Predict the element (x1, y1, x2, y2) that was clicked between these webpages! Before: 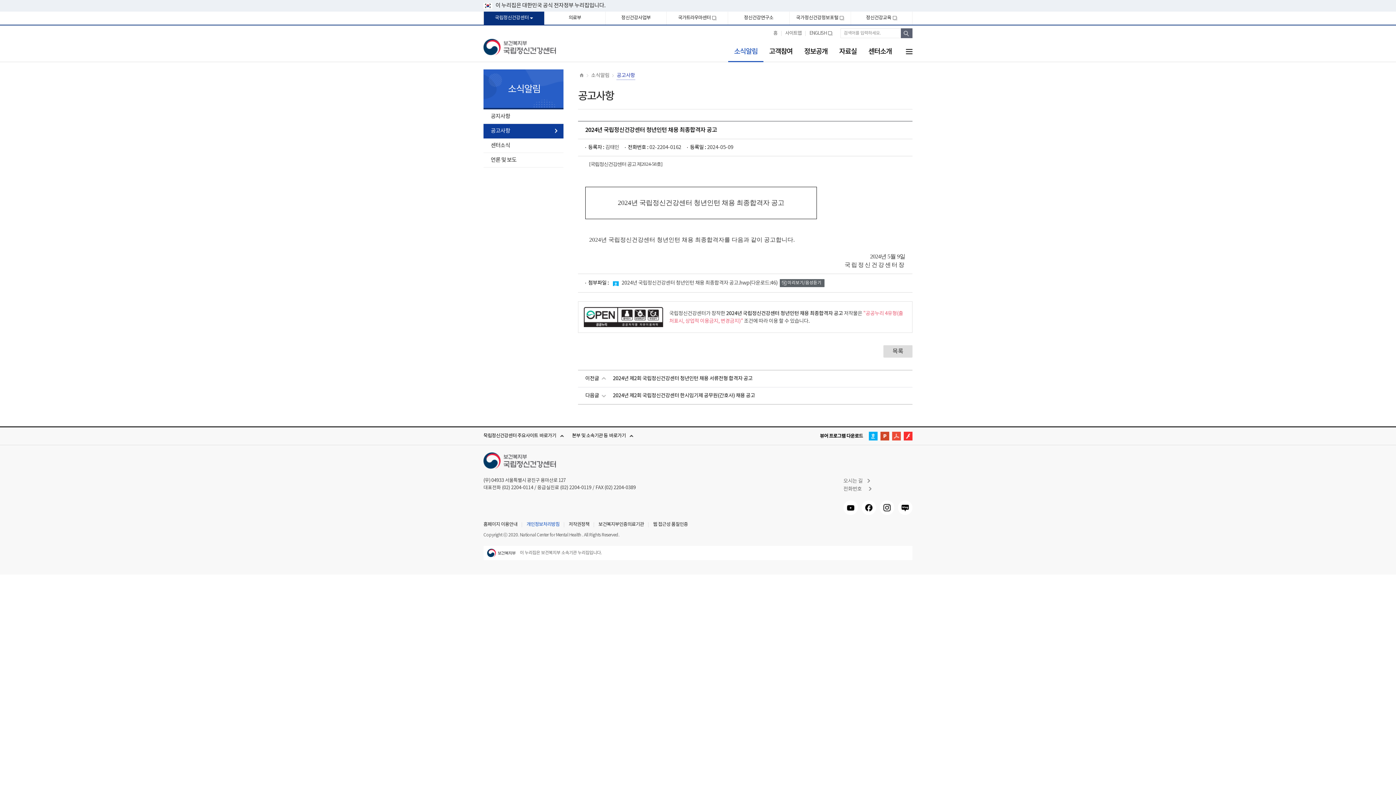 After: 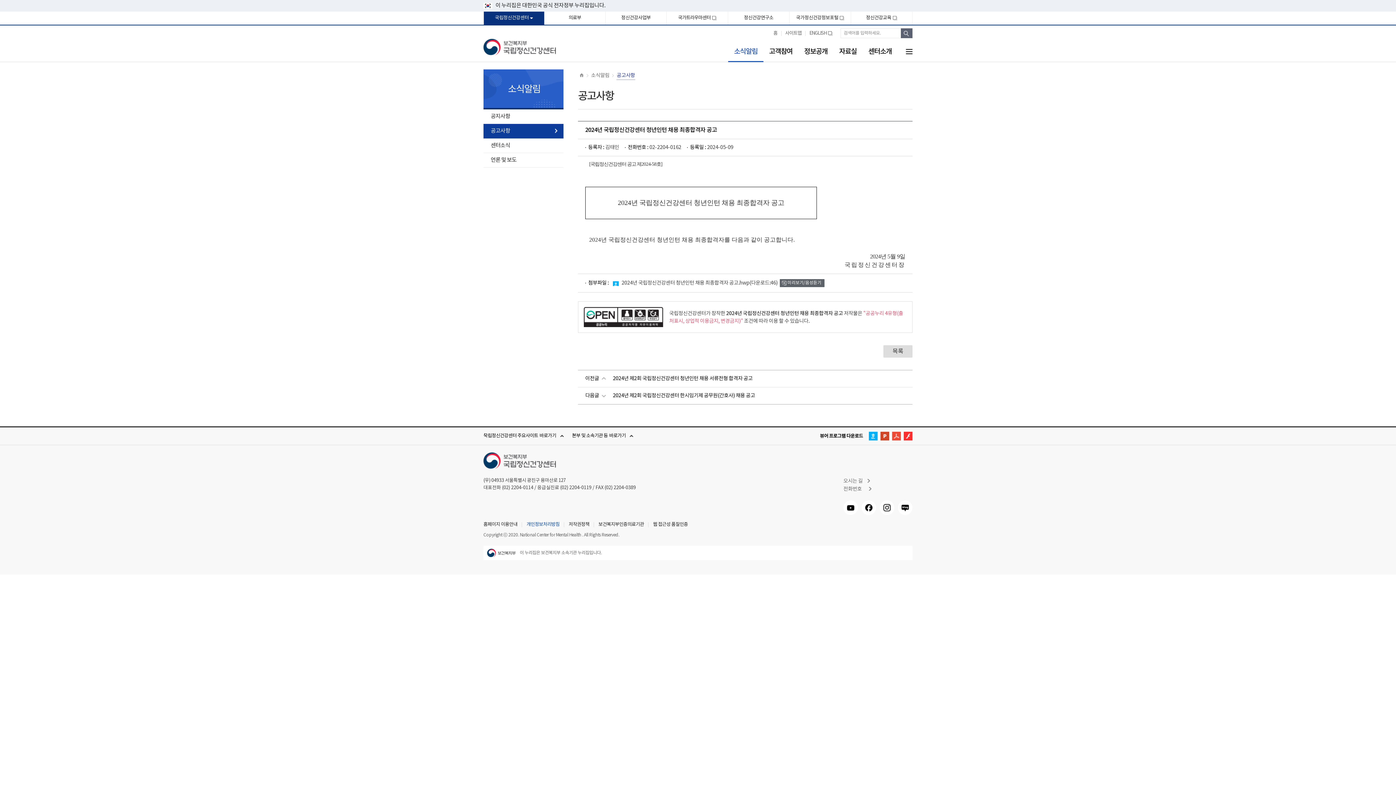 Action: label: 한글뷰어프로그램다운로드 bbox: (869, 431, 877, 440)